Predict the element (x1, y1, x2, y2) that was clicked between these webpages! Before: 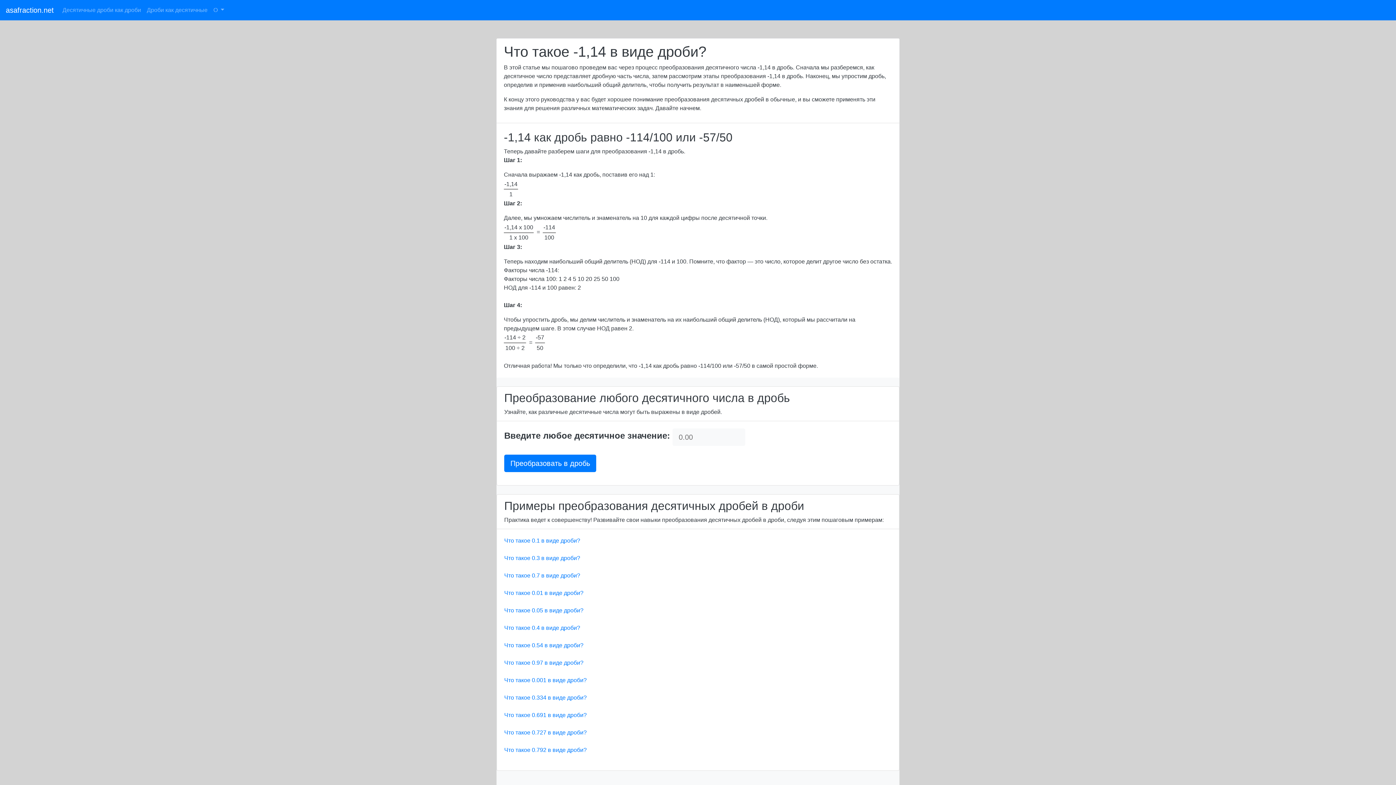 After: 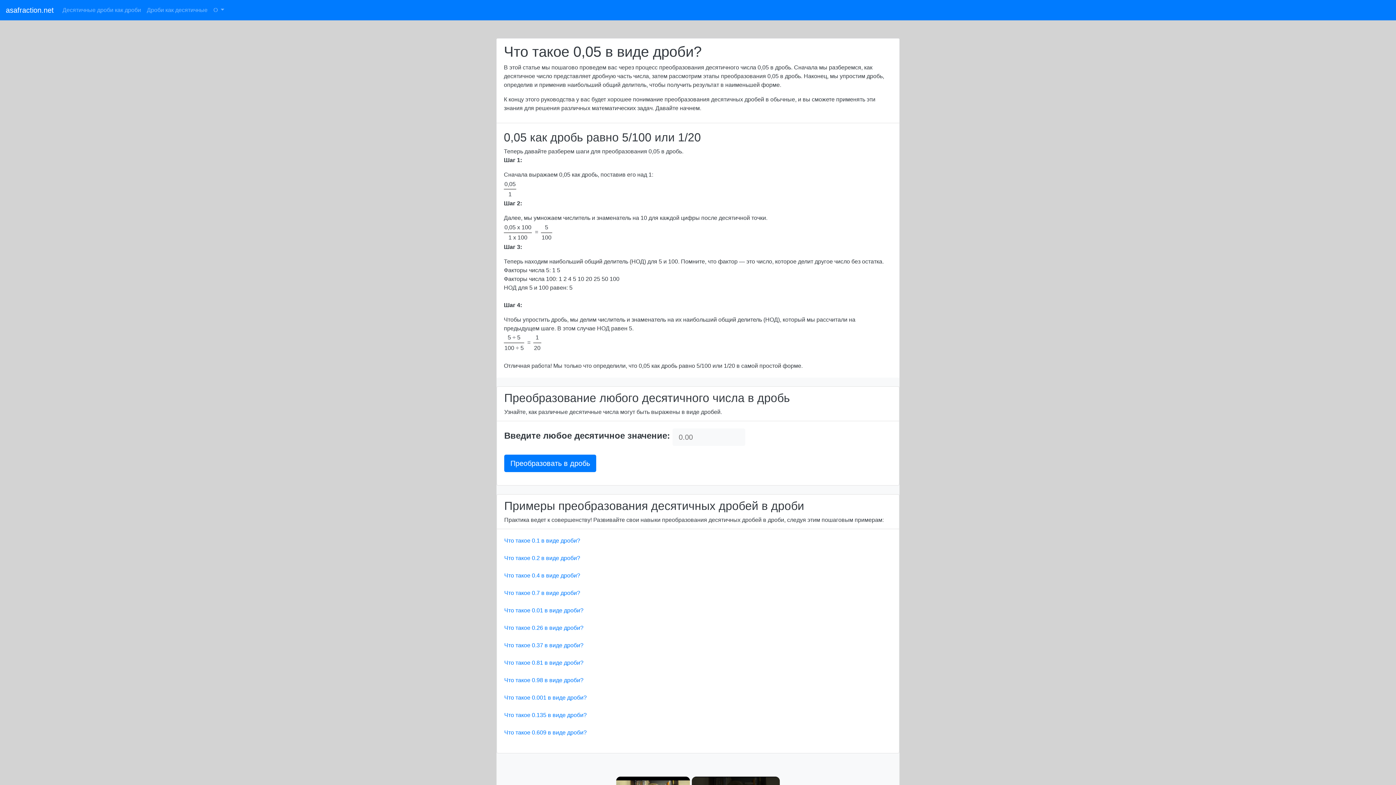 Action: label: Что такое 0.05 в виде дроби? bbox: (504, 607, 583, 613)